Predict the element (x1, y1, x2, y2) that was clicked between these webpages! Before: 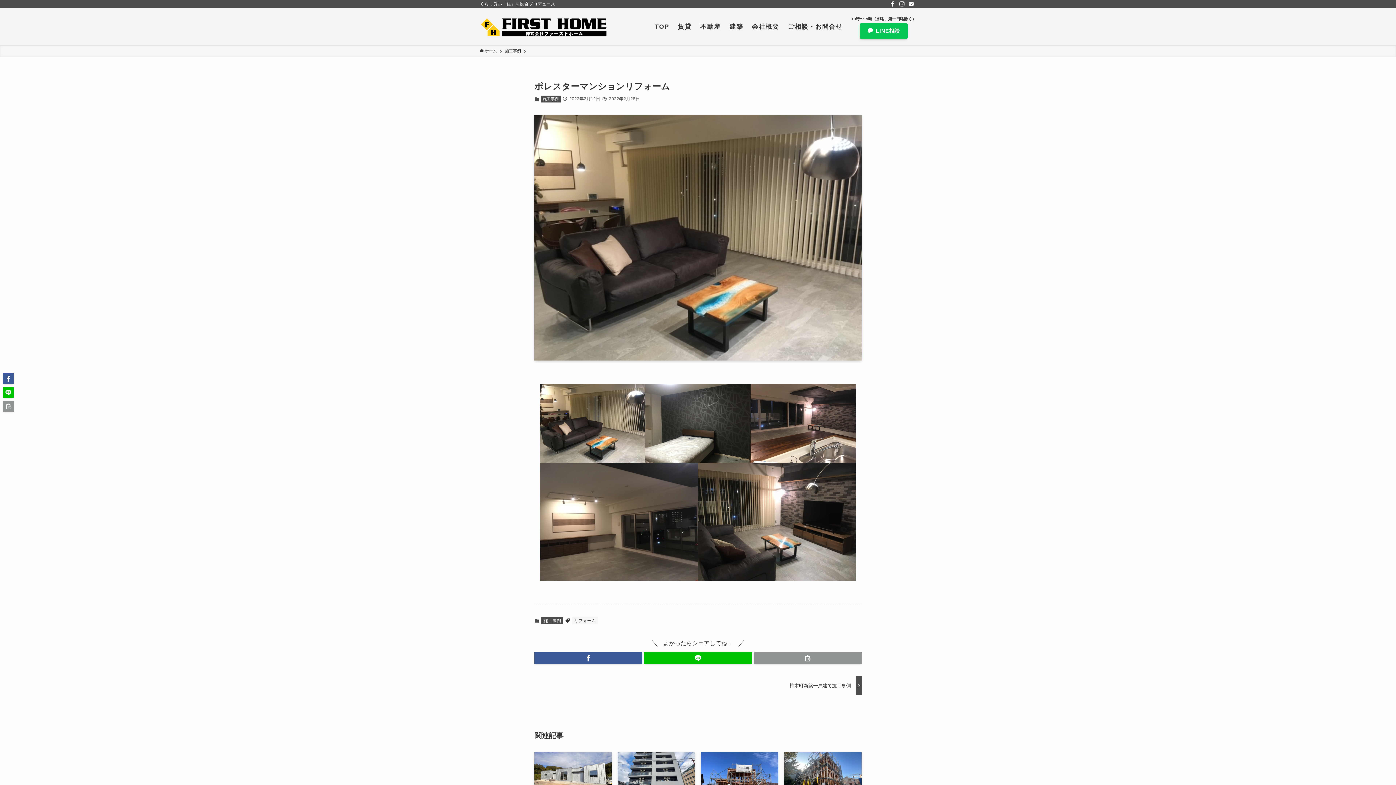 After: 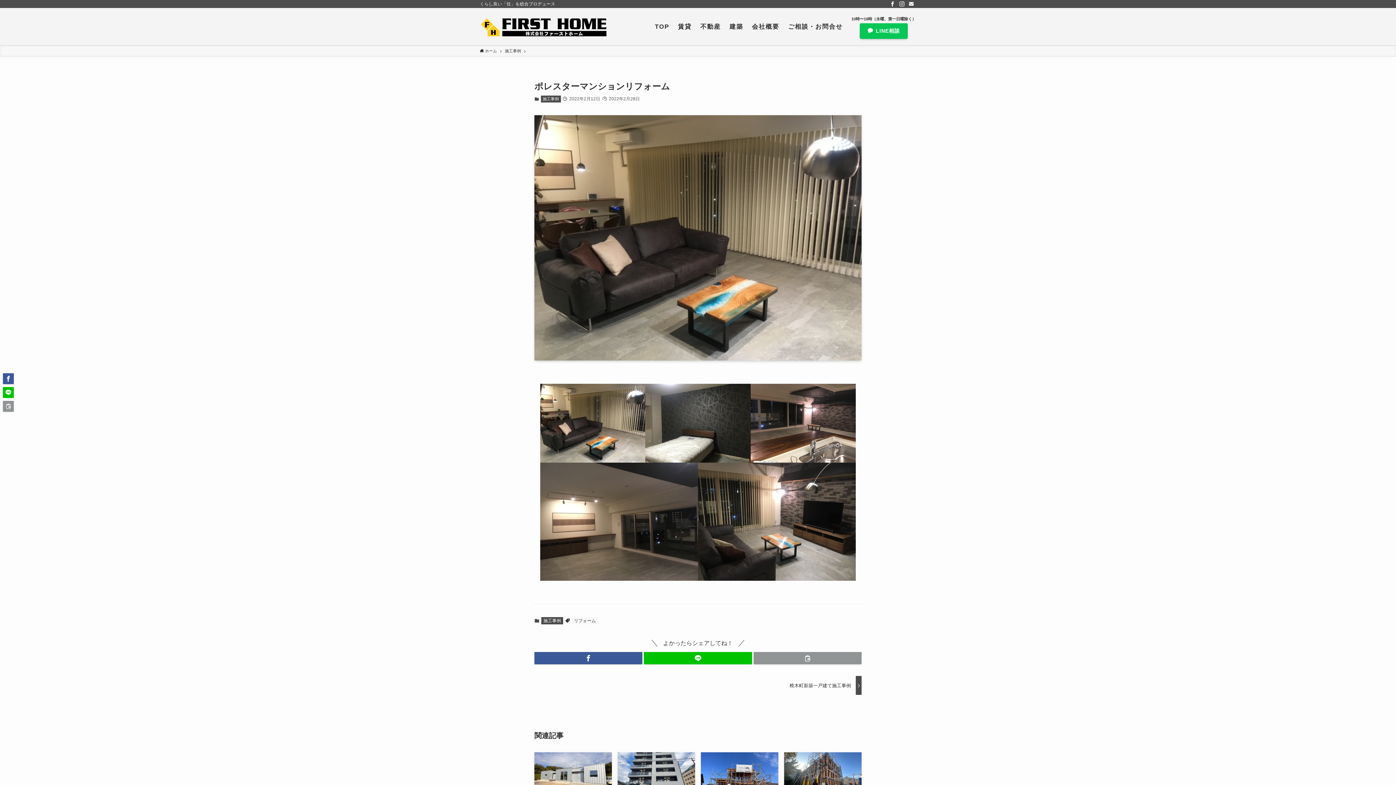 Action: bbox: (906, 0, 916, 8) label: contact